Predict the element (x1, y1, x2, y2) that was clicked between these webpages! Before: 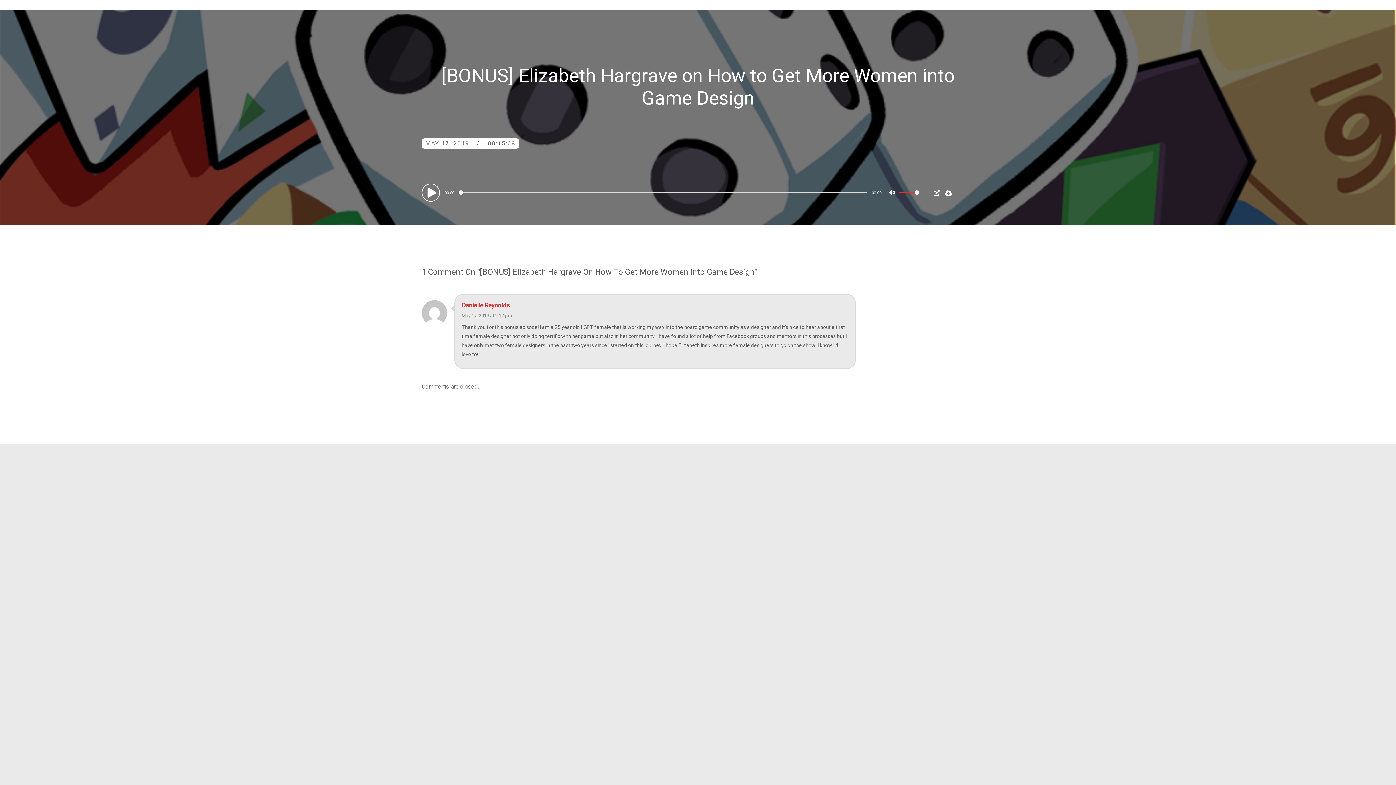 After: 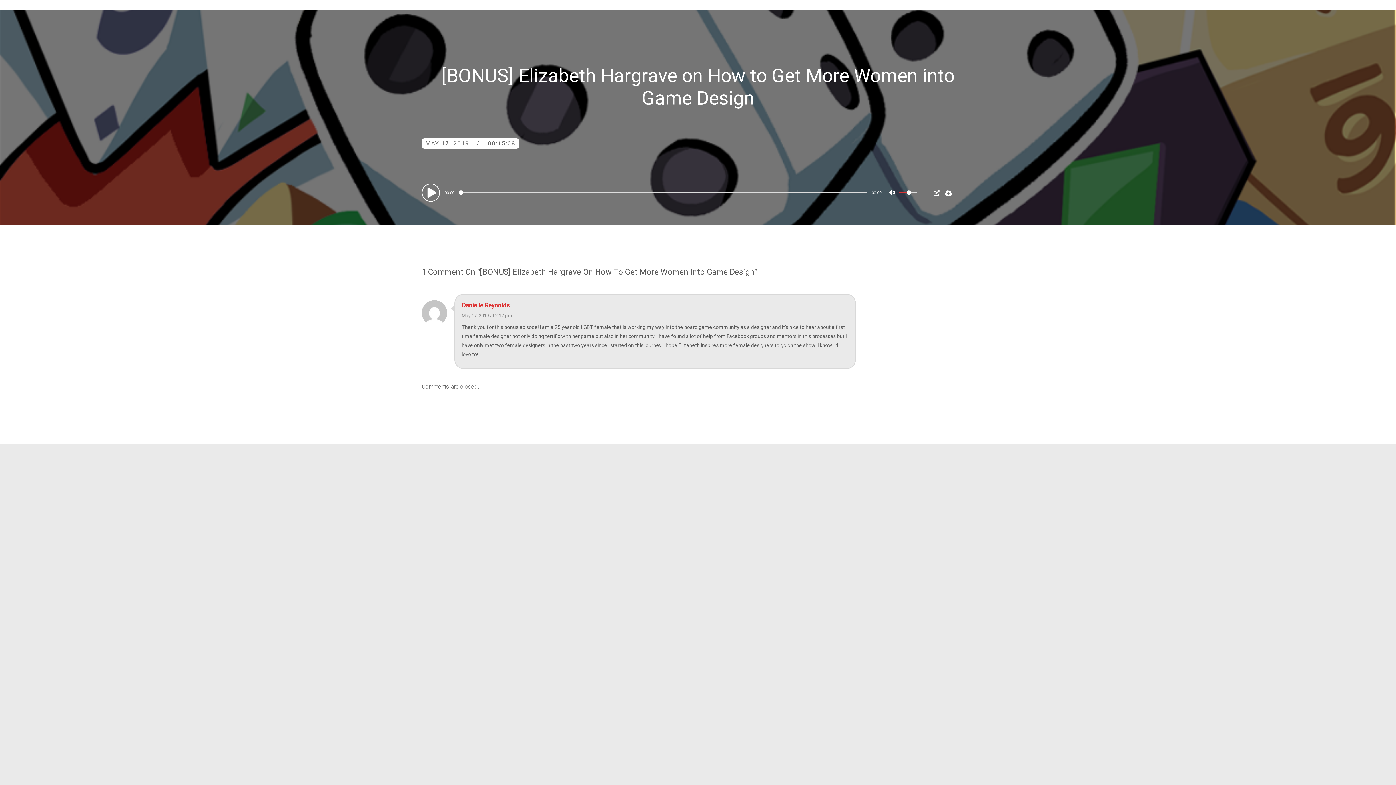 Action: bbox: (898, 192, 919, 205) label: Volume Slider